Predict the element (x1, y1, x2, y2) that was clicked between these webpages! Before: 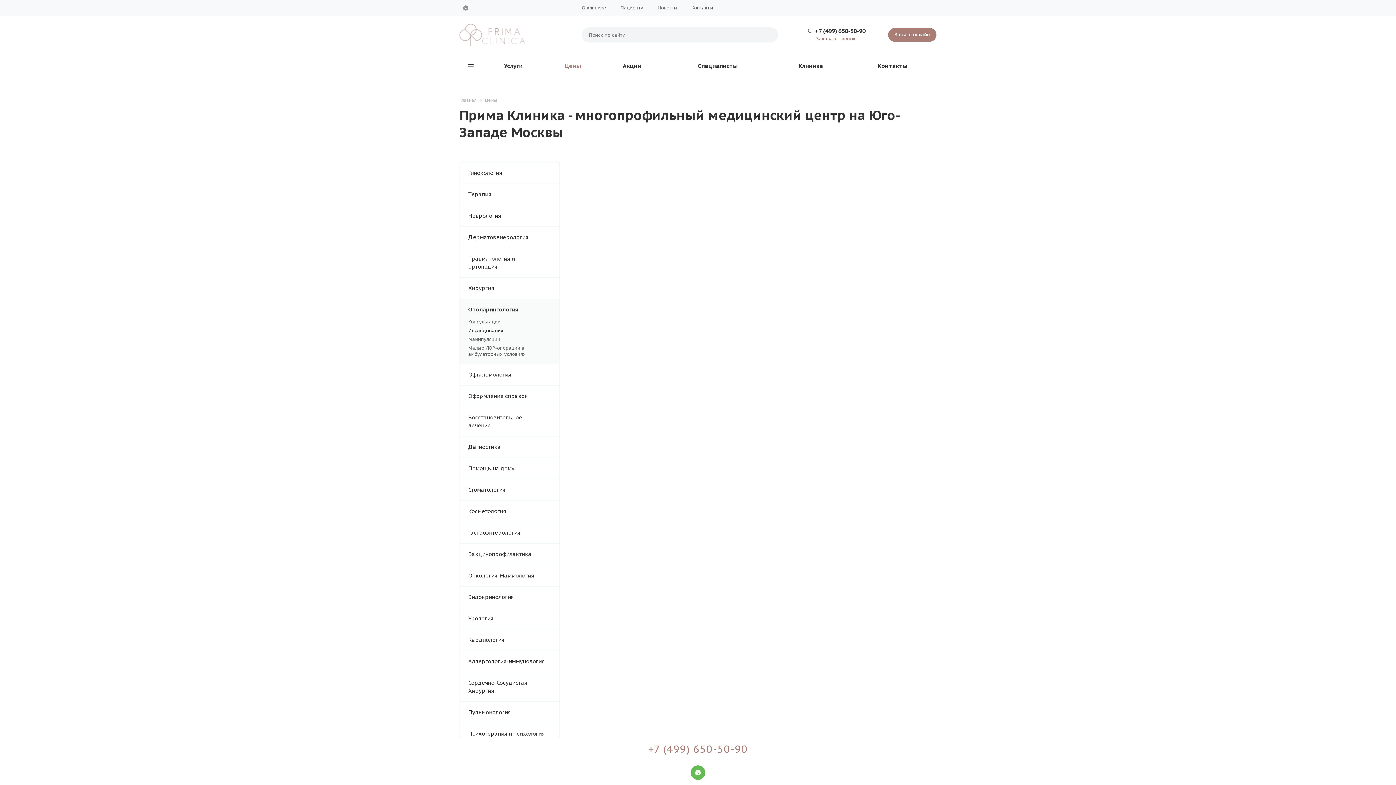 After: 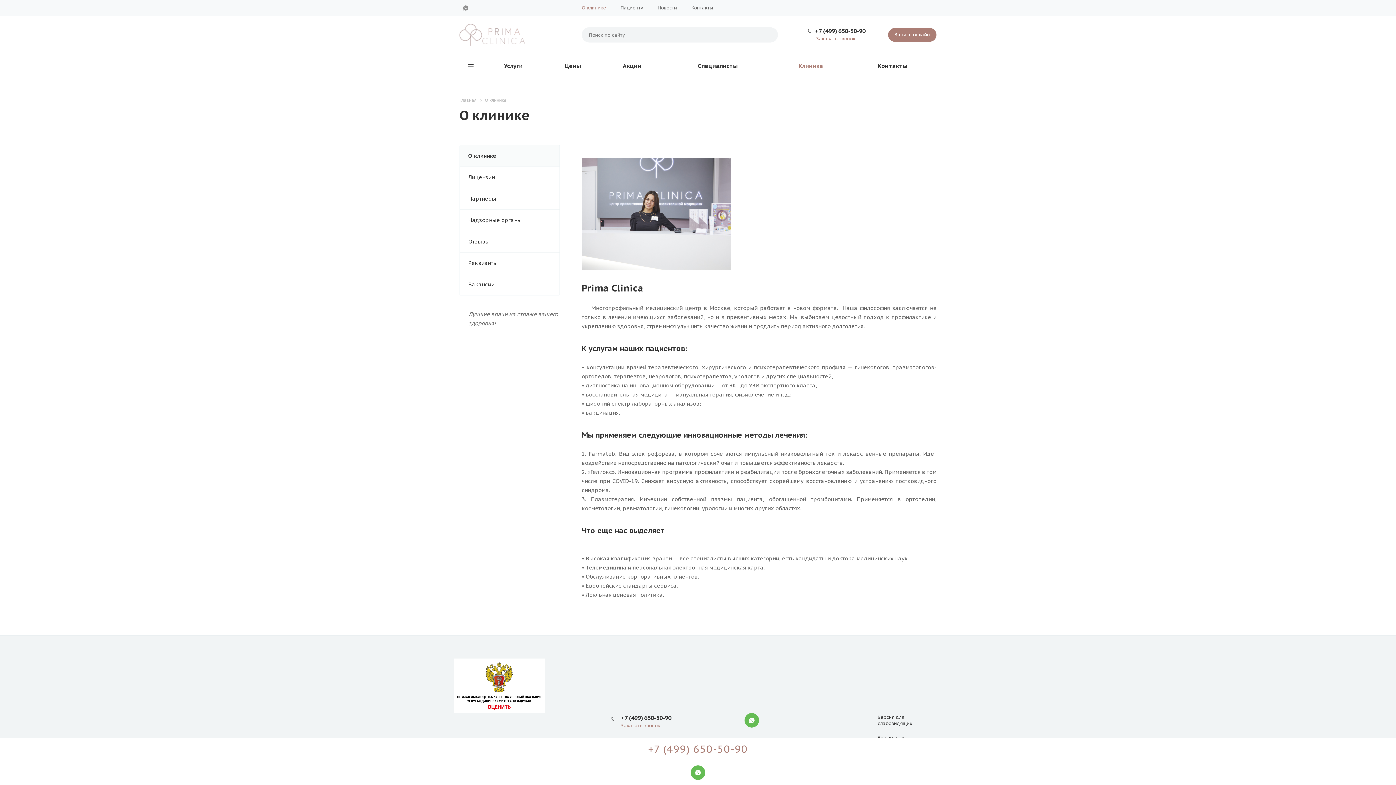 Action: bbox: (794, 54, 827, 77) label: Клиника